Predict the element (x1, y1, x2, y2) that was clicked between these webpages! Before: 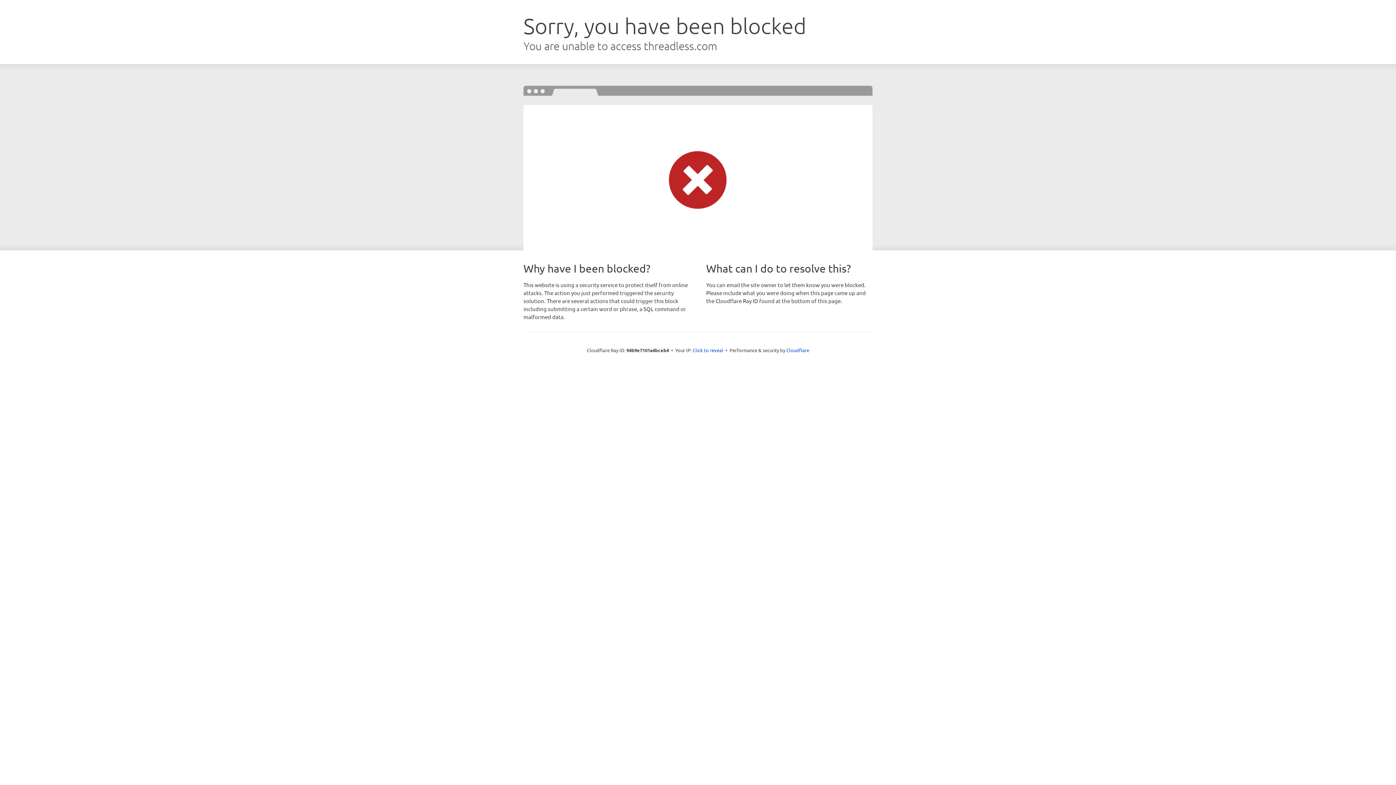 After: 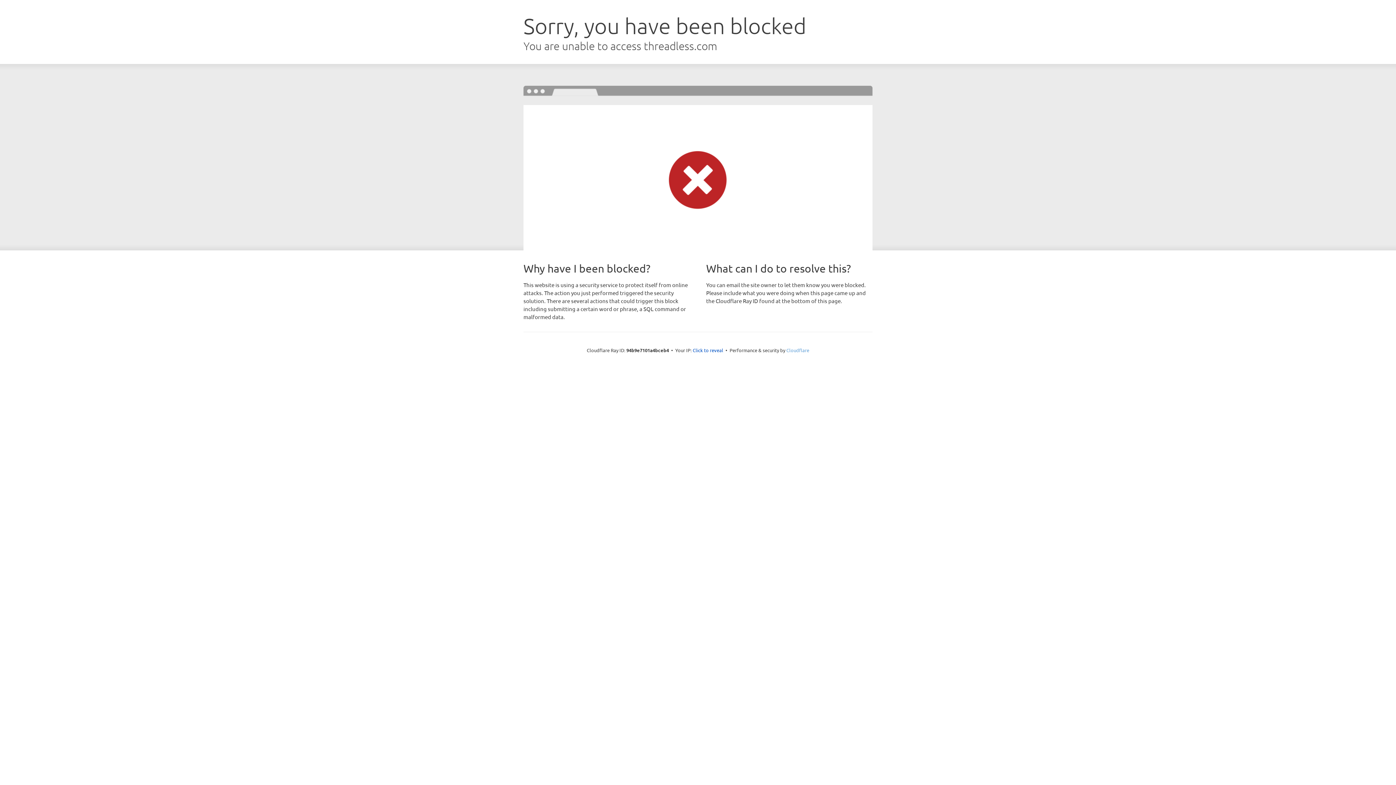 Action: bbox: (786, 347, 809, 353) label: Cloudflare